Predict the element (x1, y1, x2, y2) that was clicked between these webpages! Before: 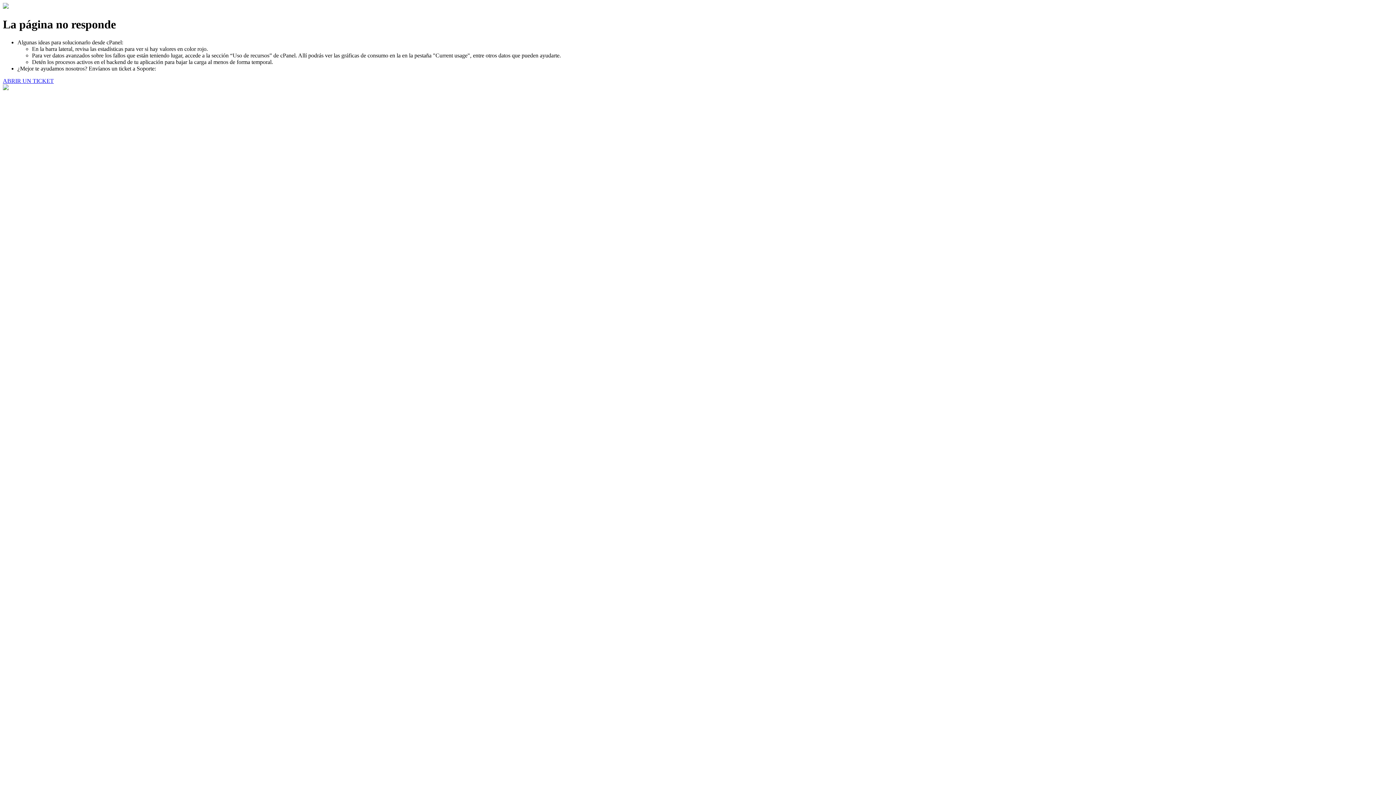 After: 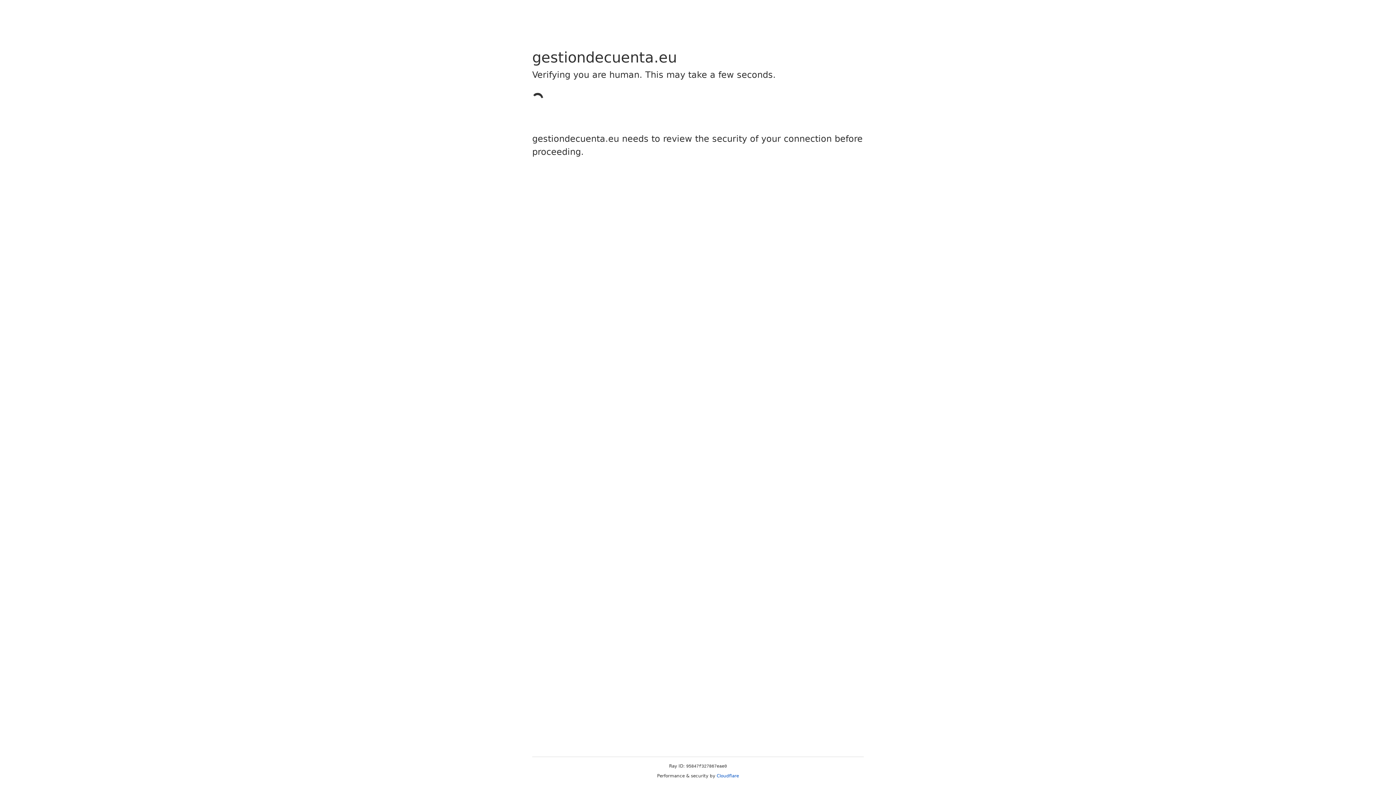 Action: bbox: (2, 77, 53, 83) label: ABRIR UN TICKET